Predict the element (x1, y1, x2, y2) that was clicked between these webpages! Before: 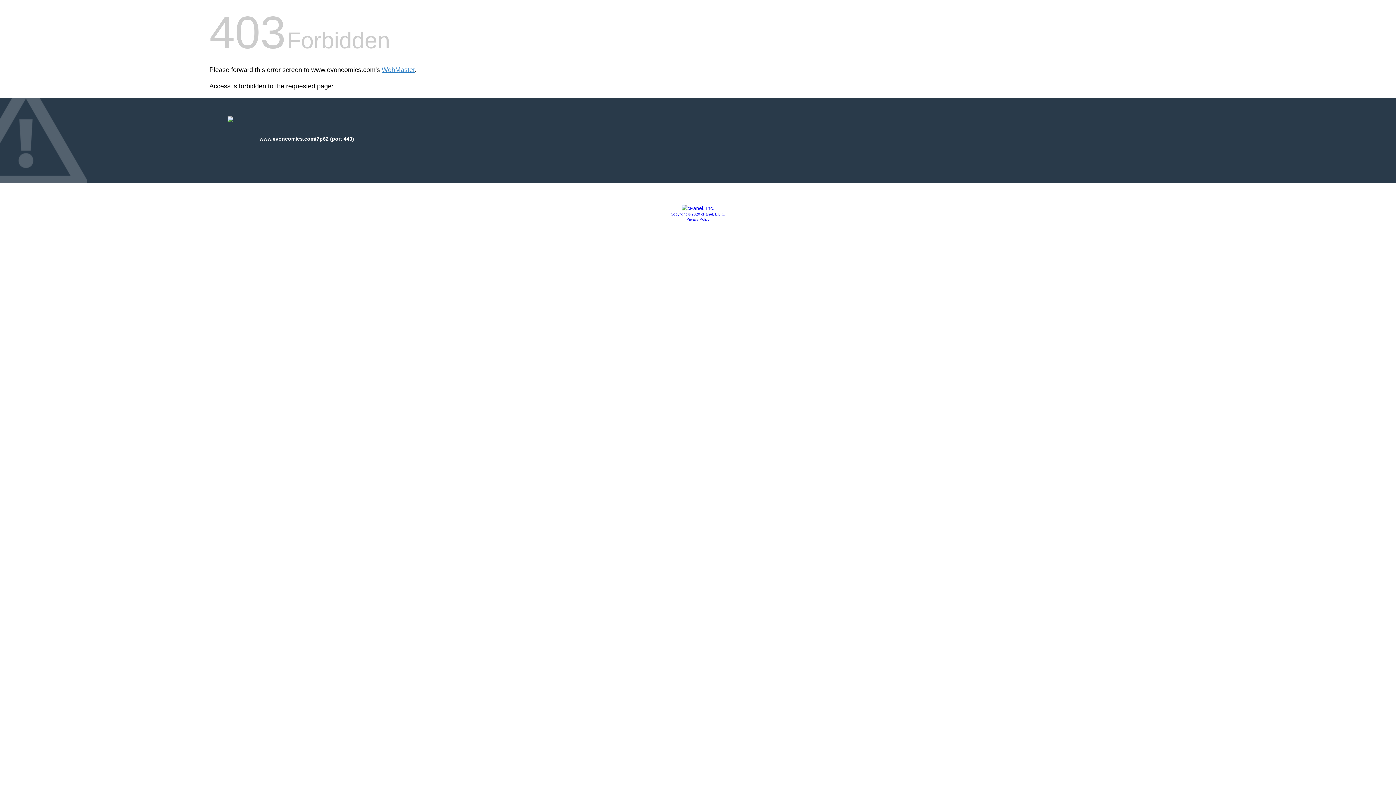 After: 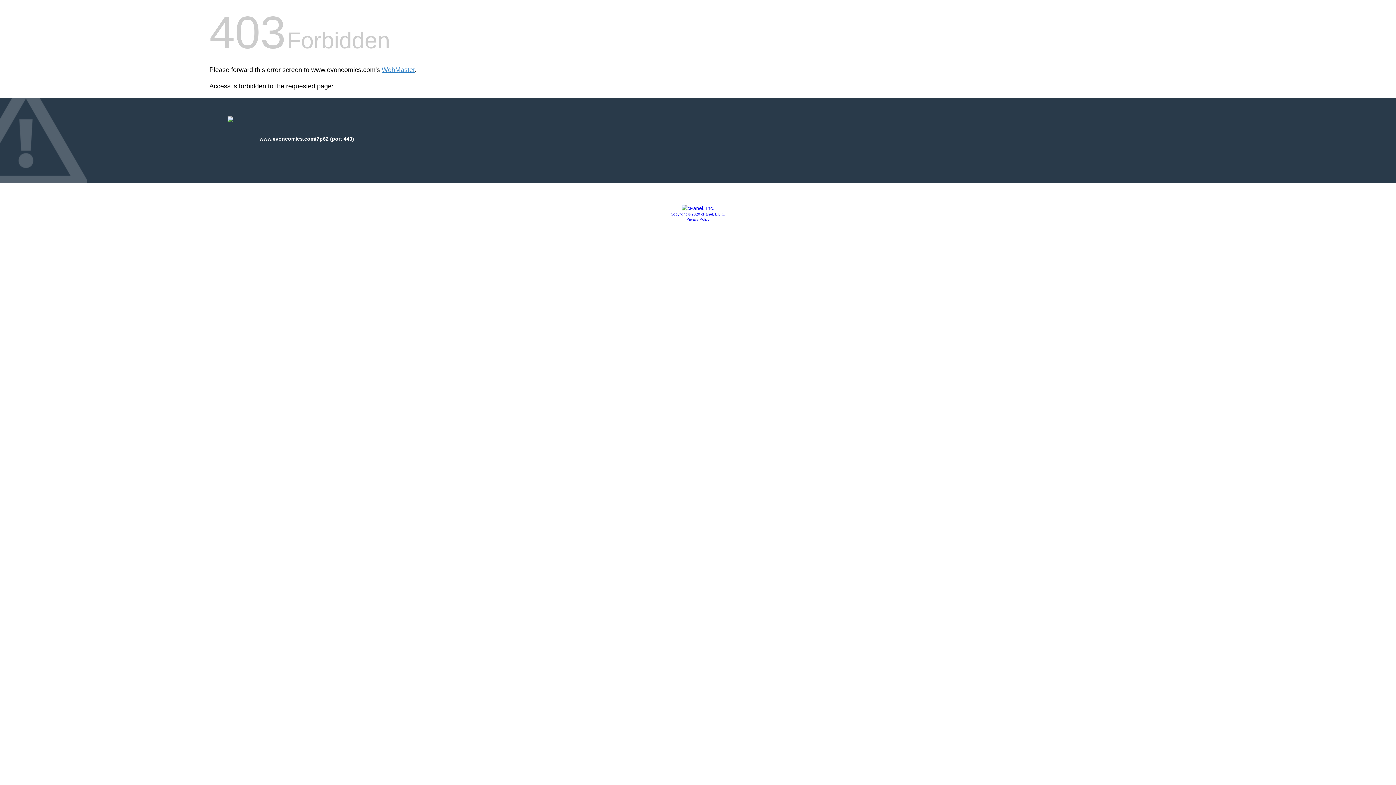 Action: bbox: (686, 217, 709, 221) label: Privacy Policy